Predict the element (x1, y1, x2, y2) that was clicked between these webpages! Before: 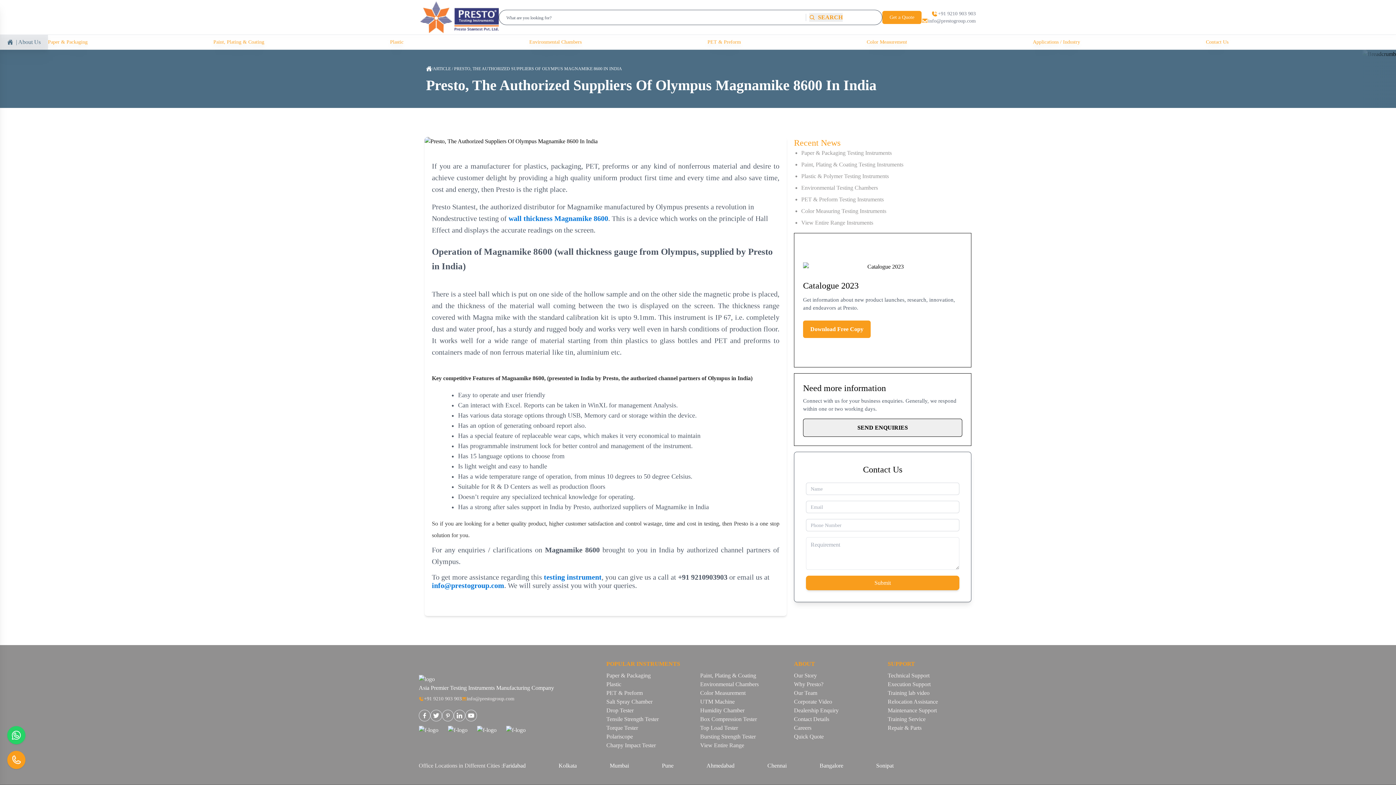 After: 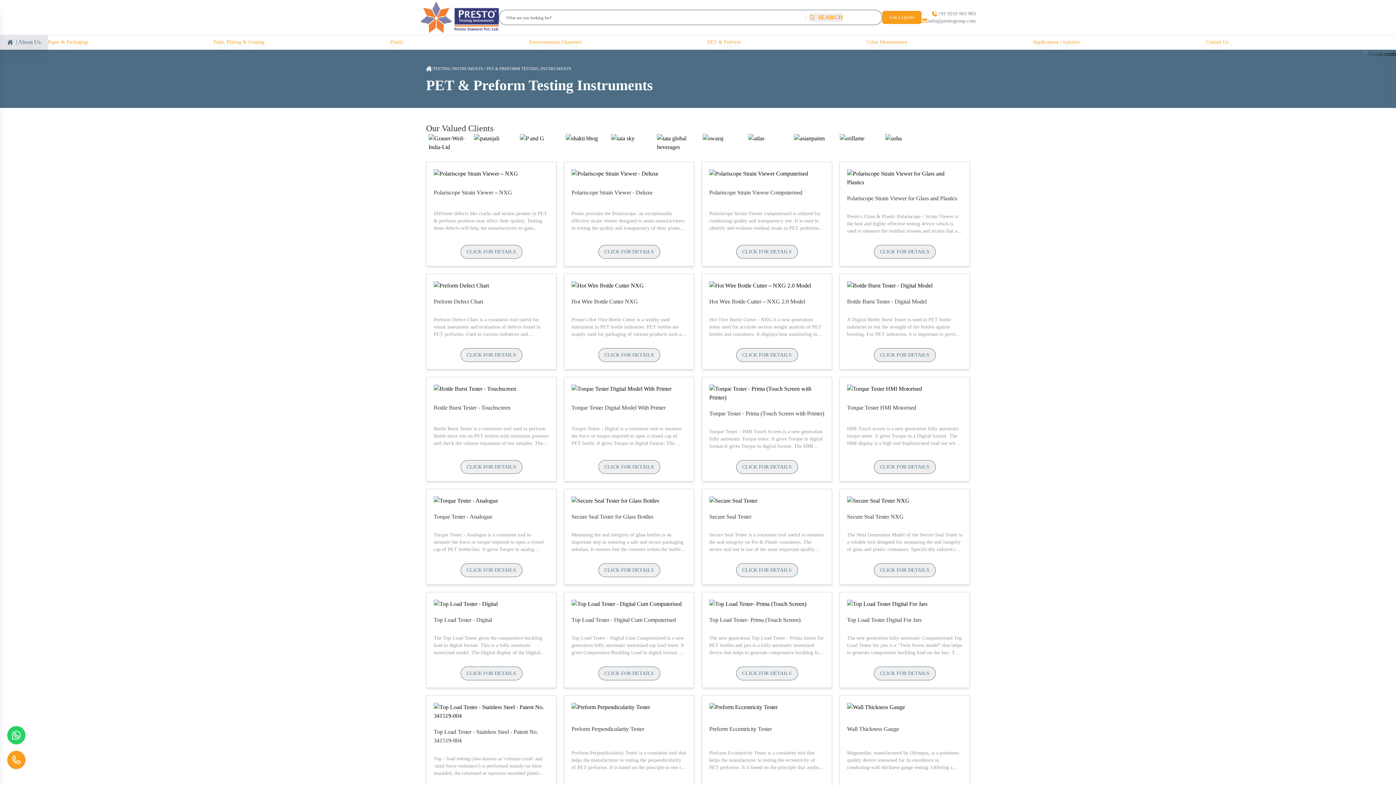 Action: bbox: (707, 35, 741, 48) label: PET & Preform